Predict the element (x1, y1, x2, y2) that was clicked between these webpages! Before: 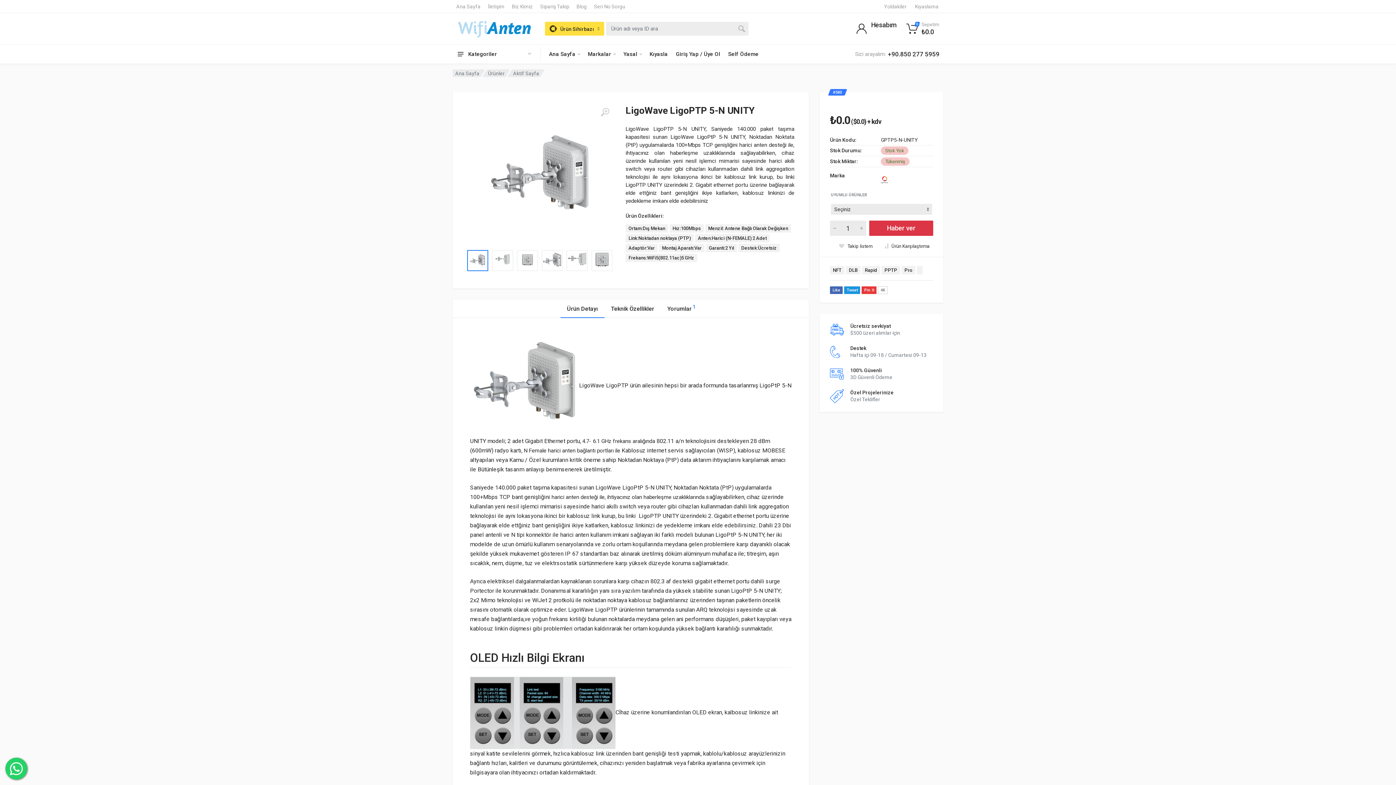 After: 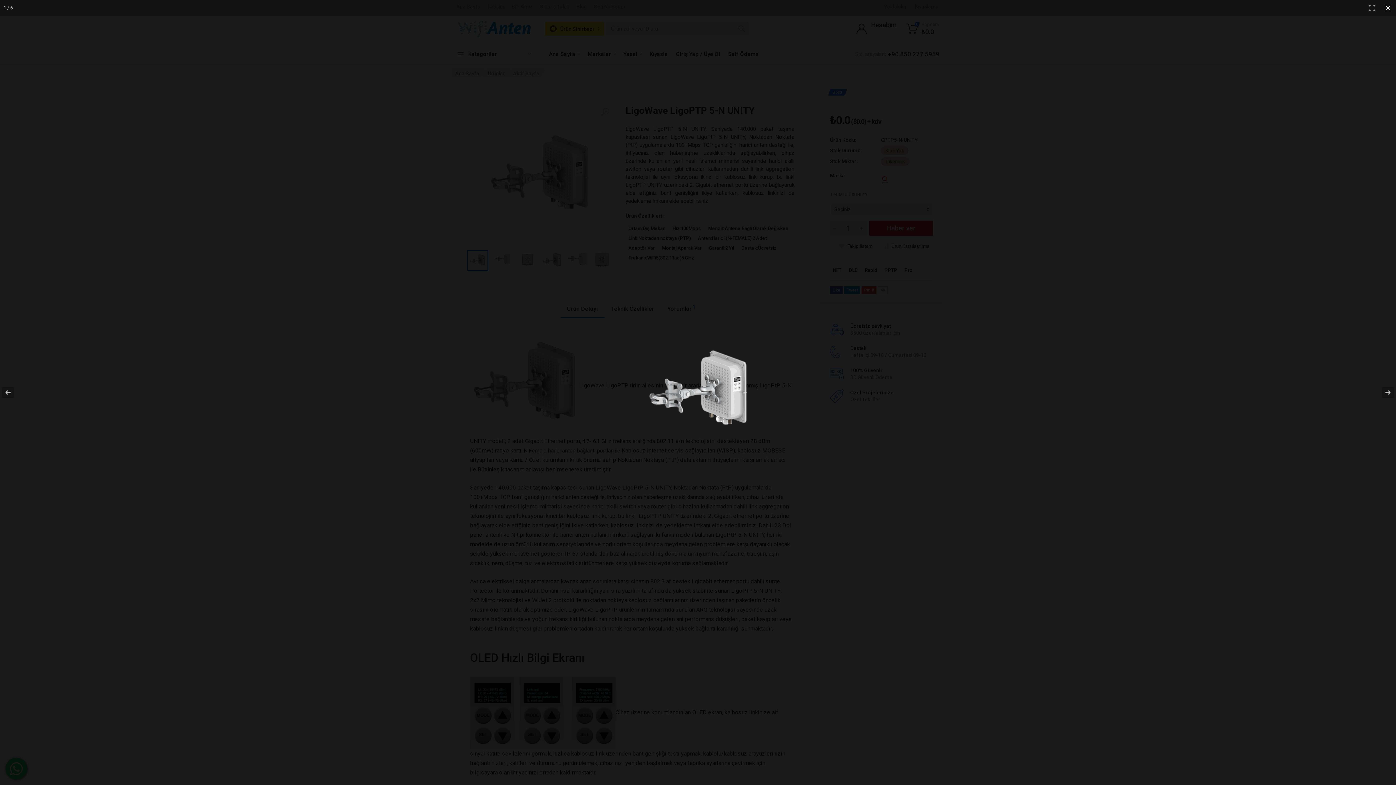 Action: bbox: (467, 104, 612, 250)